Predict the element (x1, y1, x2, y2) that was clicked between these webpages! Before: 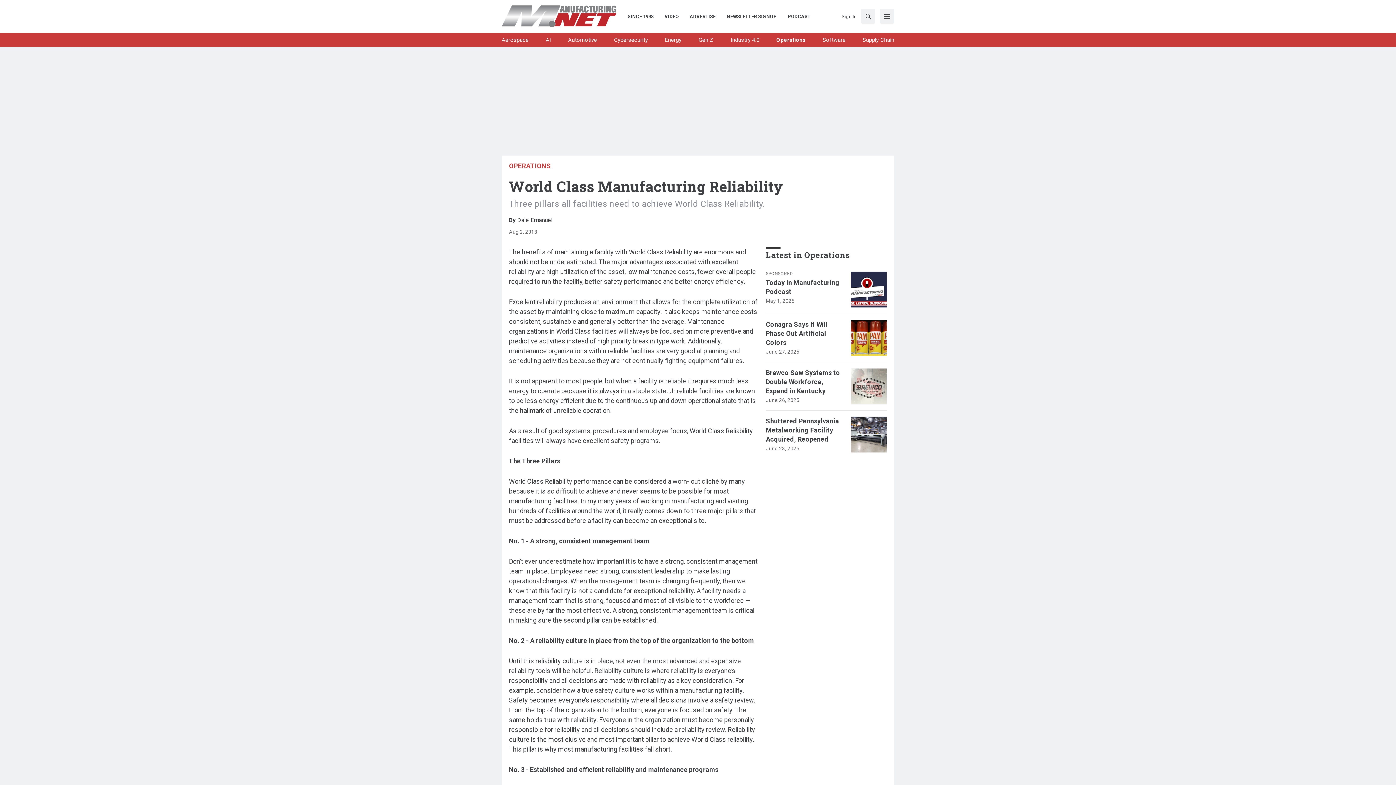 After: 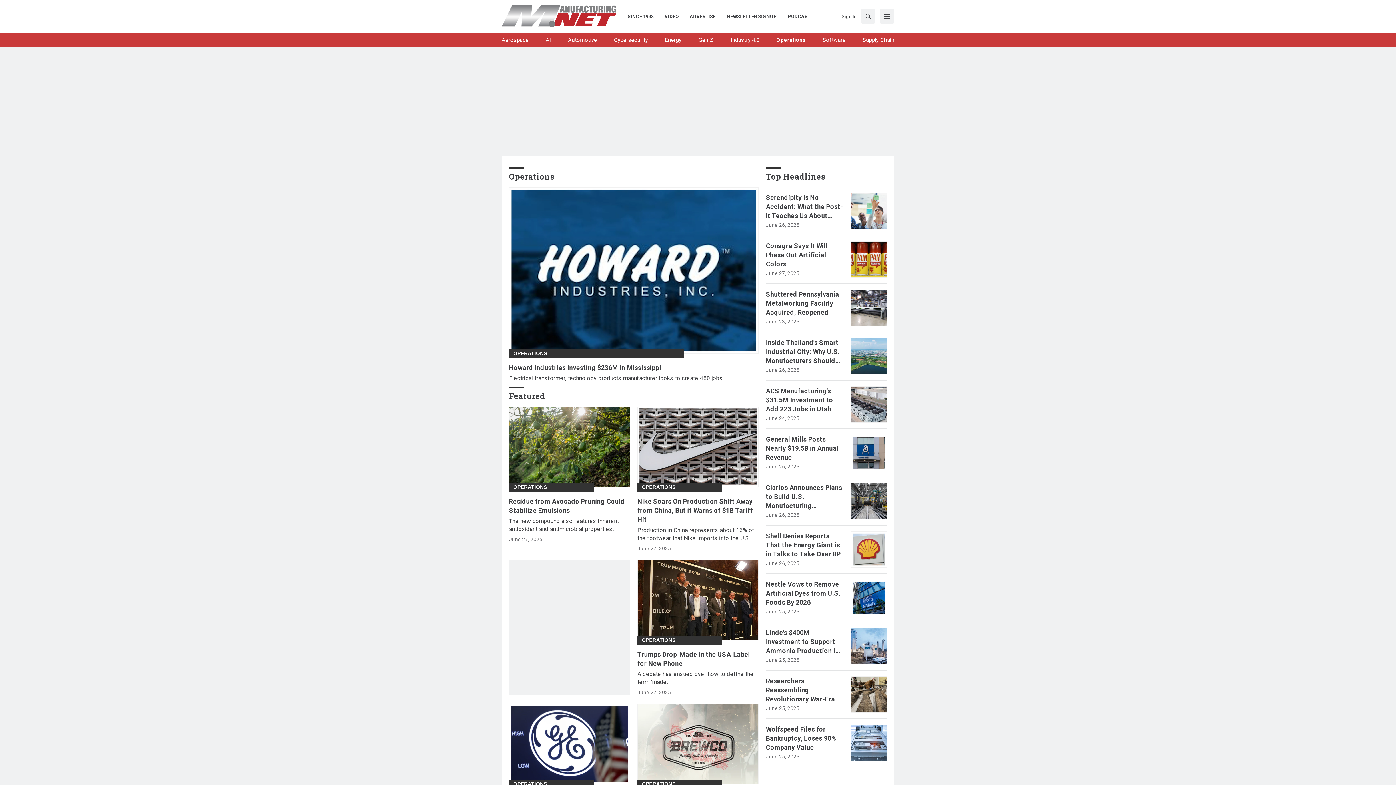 Action: label: Operations bbox: (776, 36, 805, 44)